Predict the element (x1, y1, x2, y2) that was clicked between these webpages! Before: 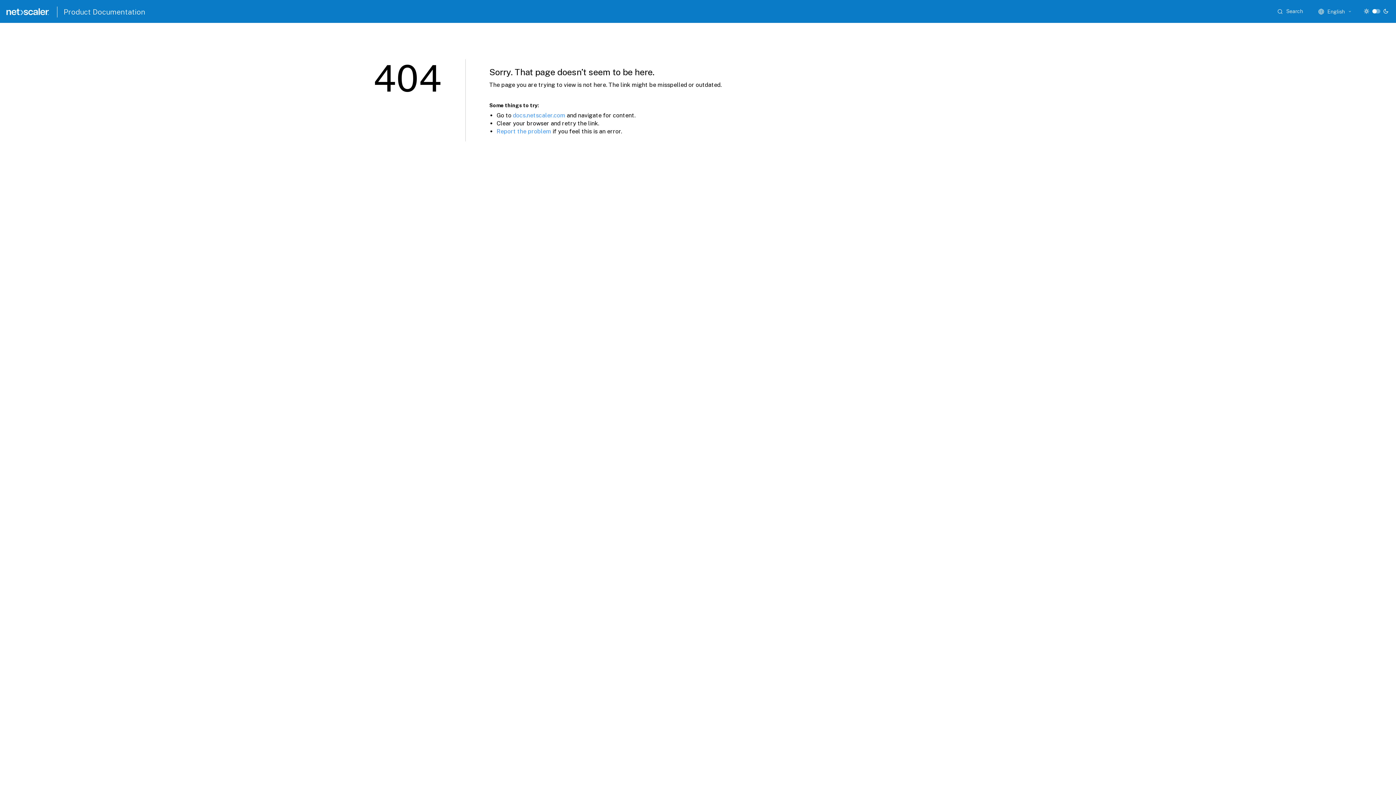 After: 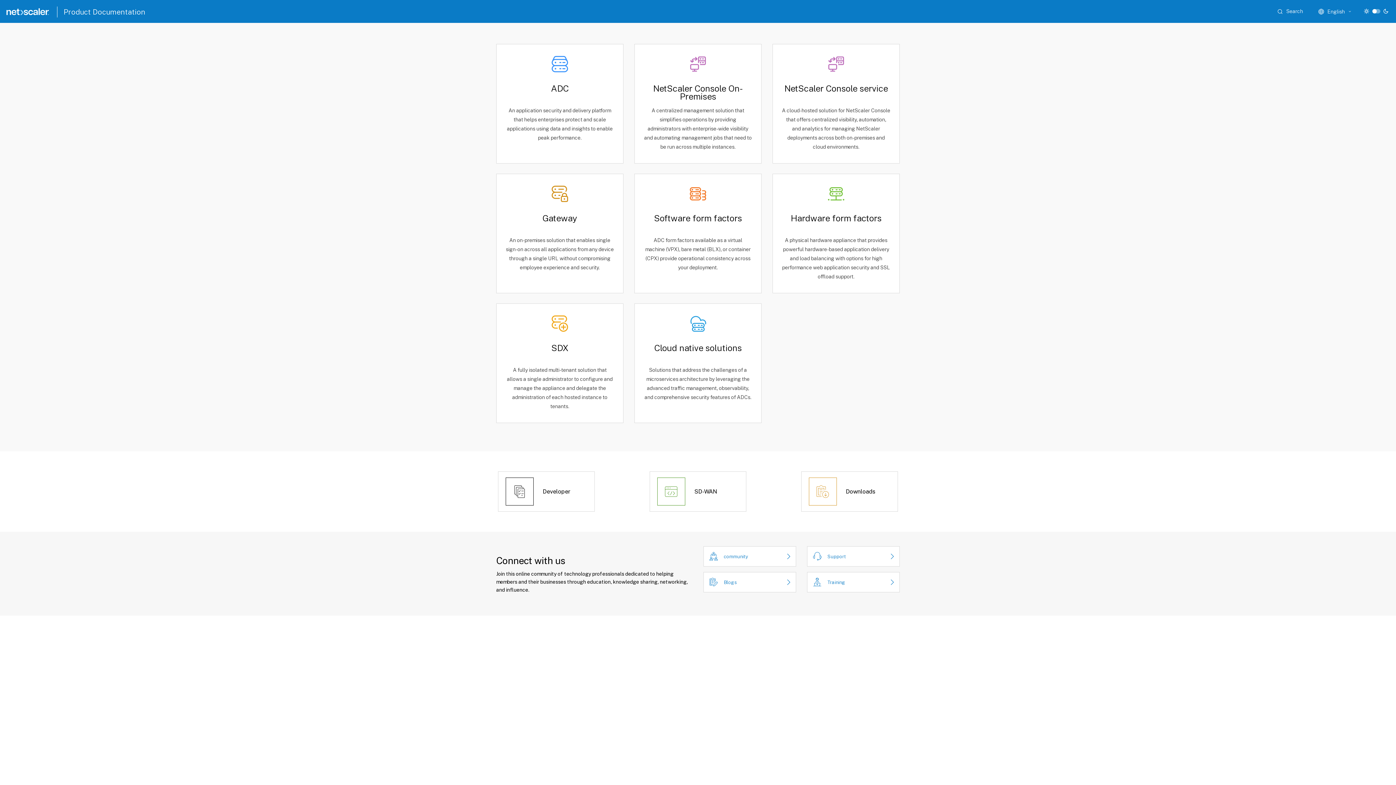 Action: label: Product Documentation bbox: (63, 7, 145, 16)